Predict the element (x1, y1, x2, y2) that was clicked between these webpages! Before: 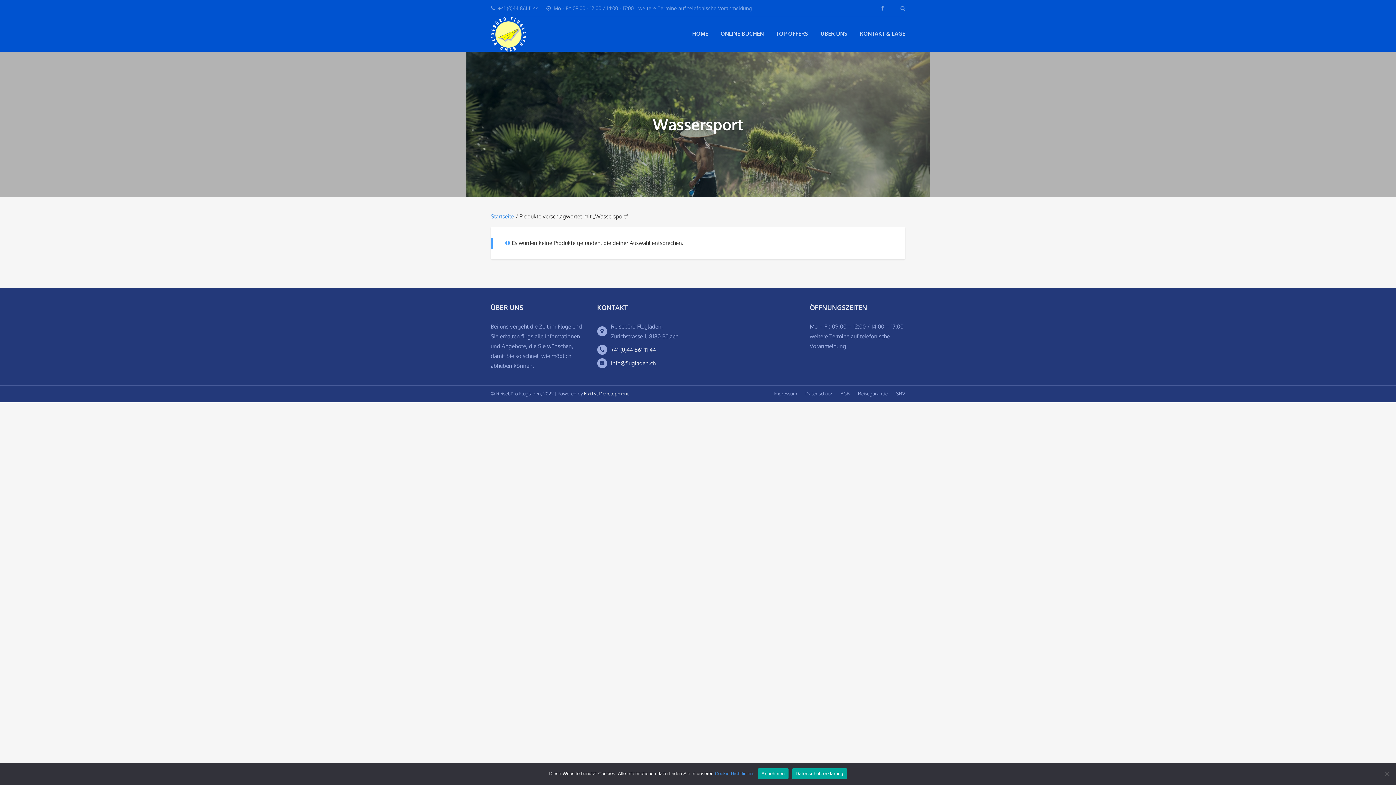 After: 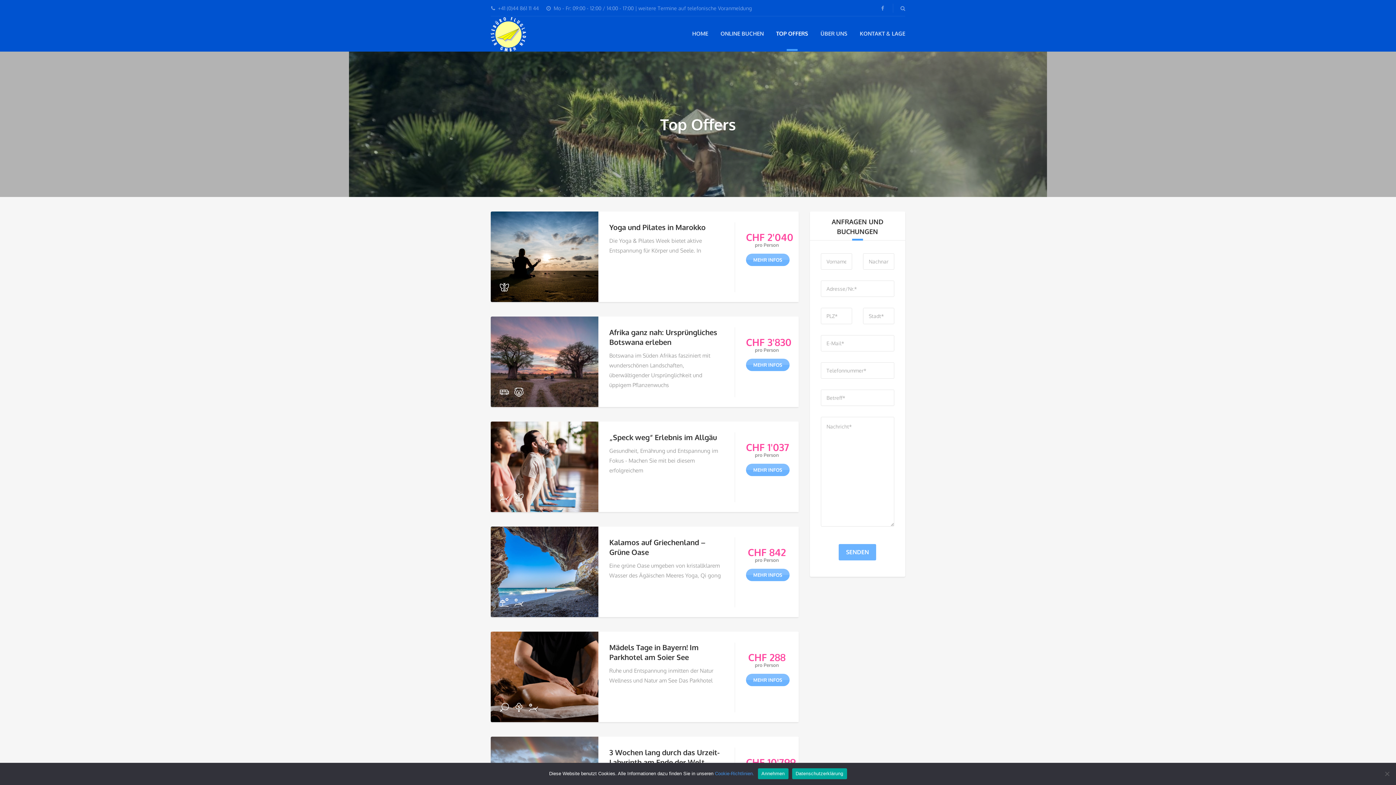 Action: bbox: (776, 30, 808, 37) label: TOP OFFERS